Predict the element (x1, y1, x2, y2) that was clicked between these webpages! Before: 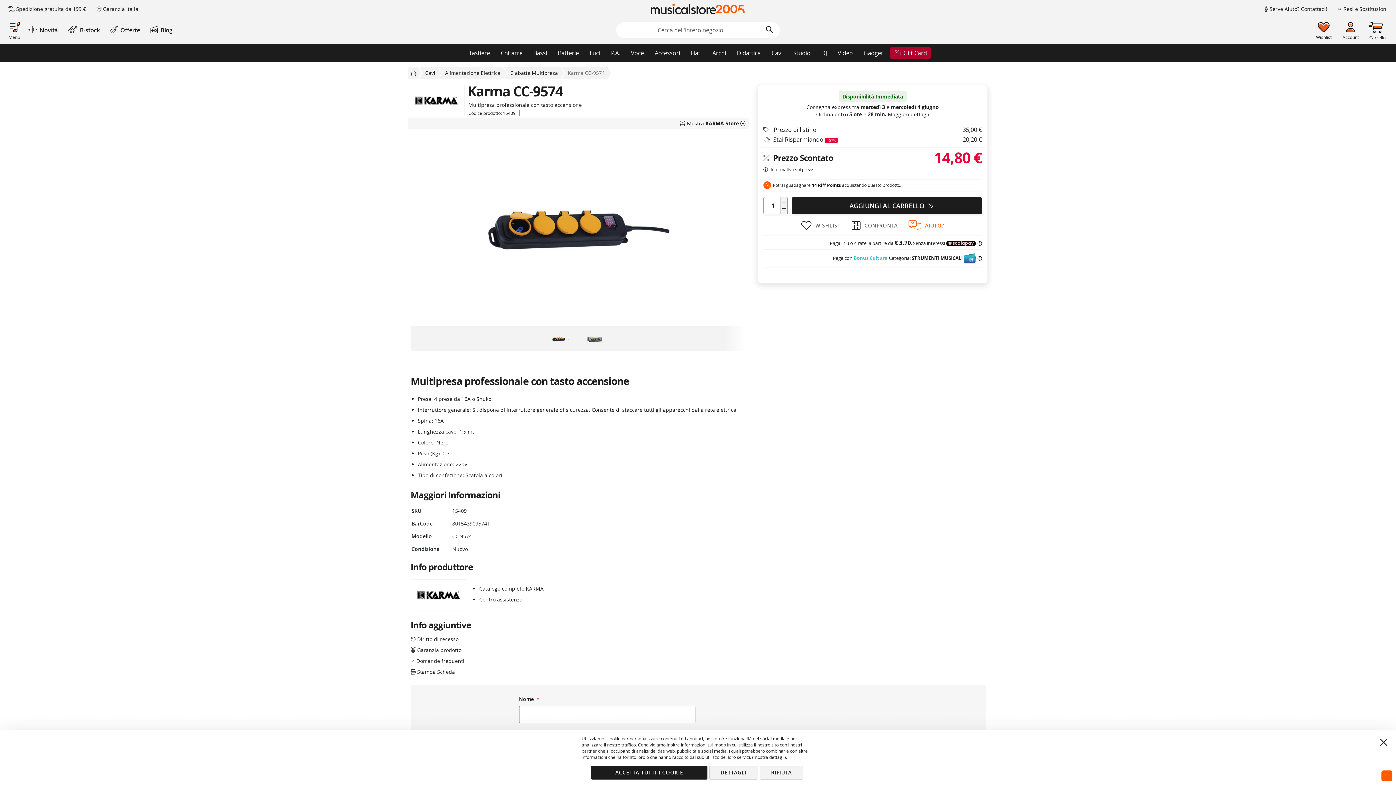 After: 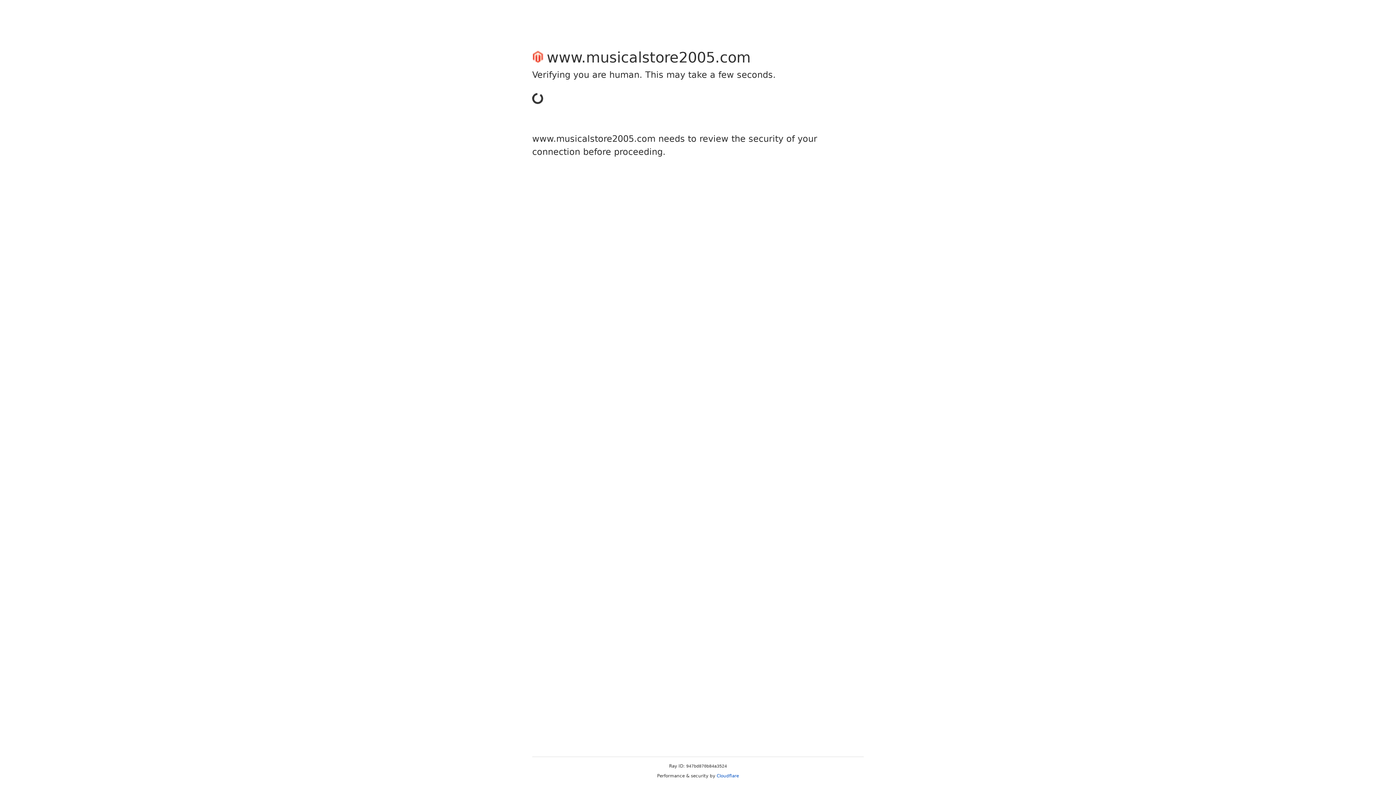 Action: bbox: (823, 210, 863, 224) label: WISHLIST